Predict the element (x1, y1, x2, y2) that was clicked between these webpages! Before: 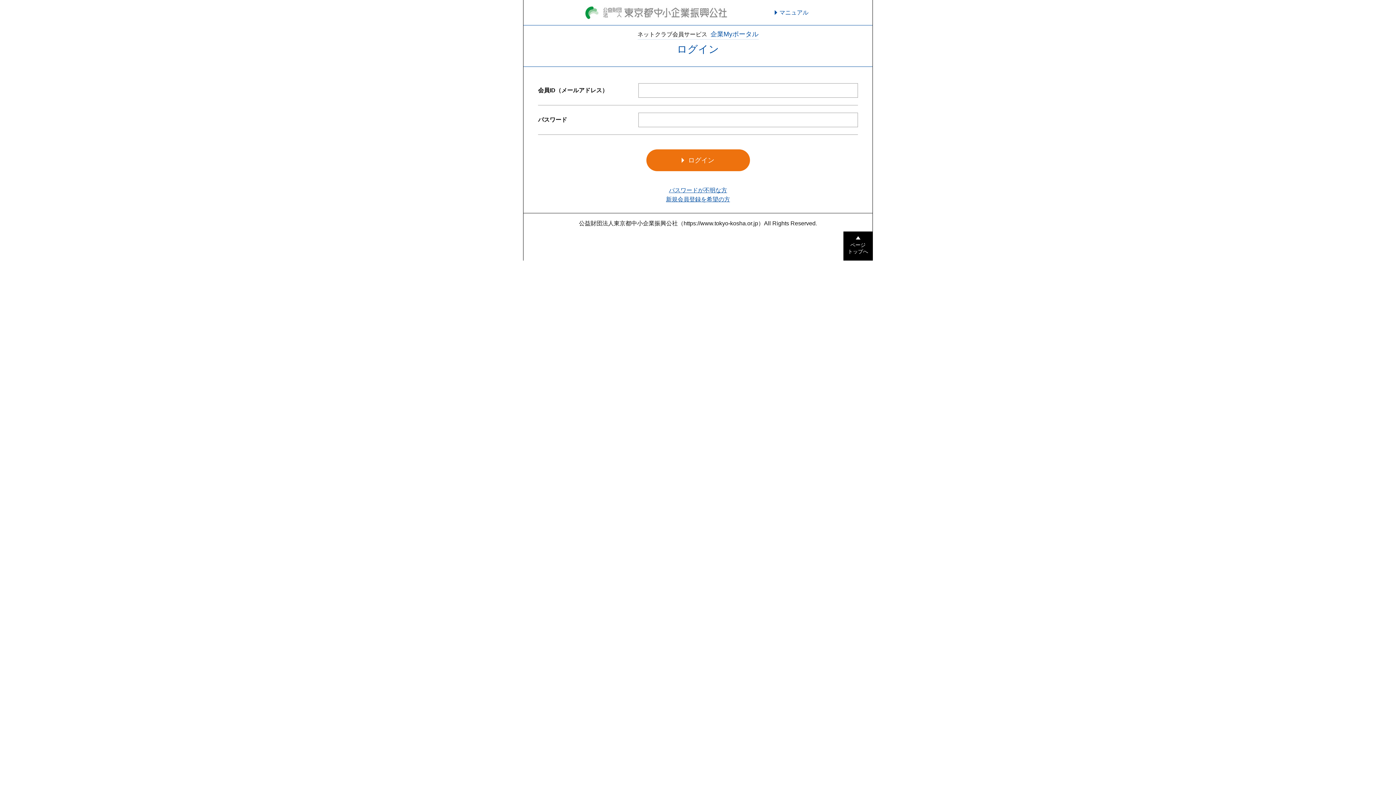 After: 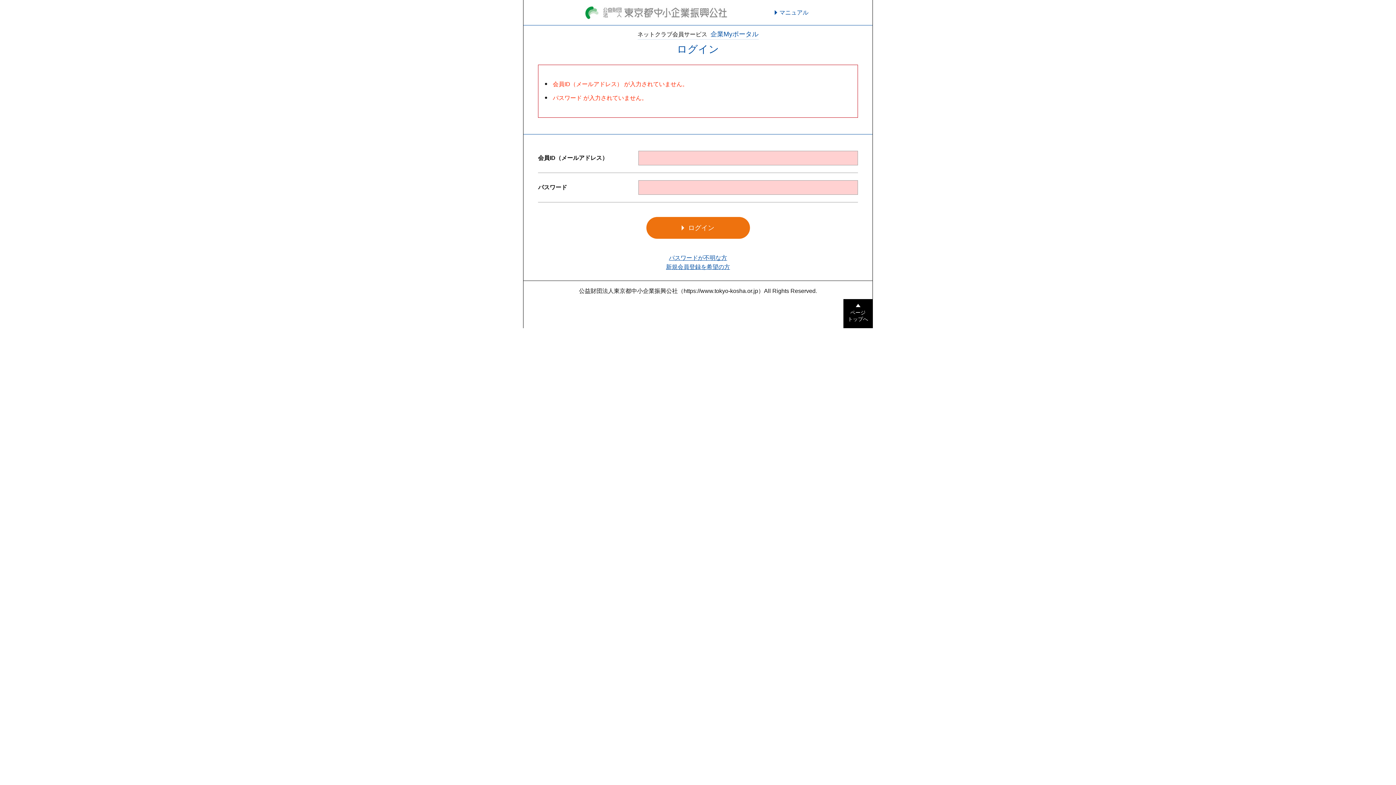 Action: bbox: (646, 149, 750, 171) label: ログイン